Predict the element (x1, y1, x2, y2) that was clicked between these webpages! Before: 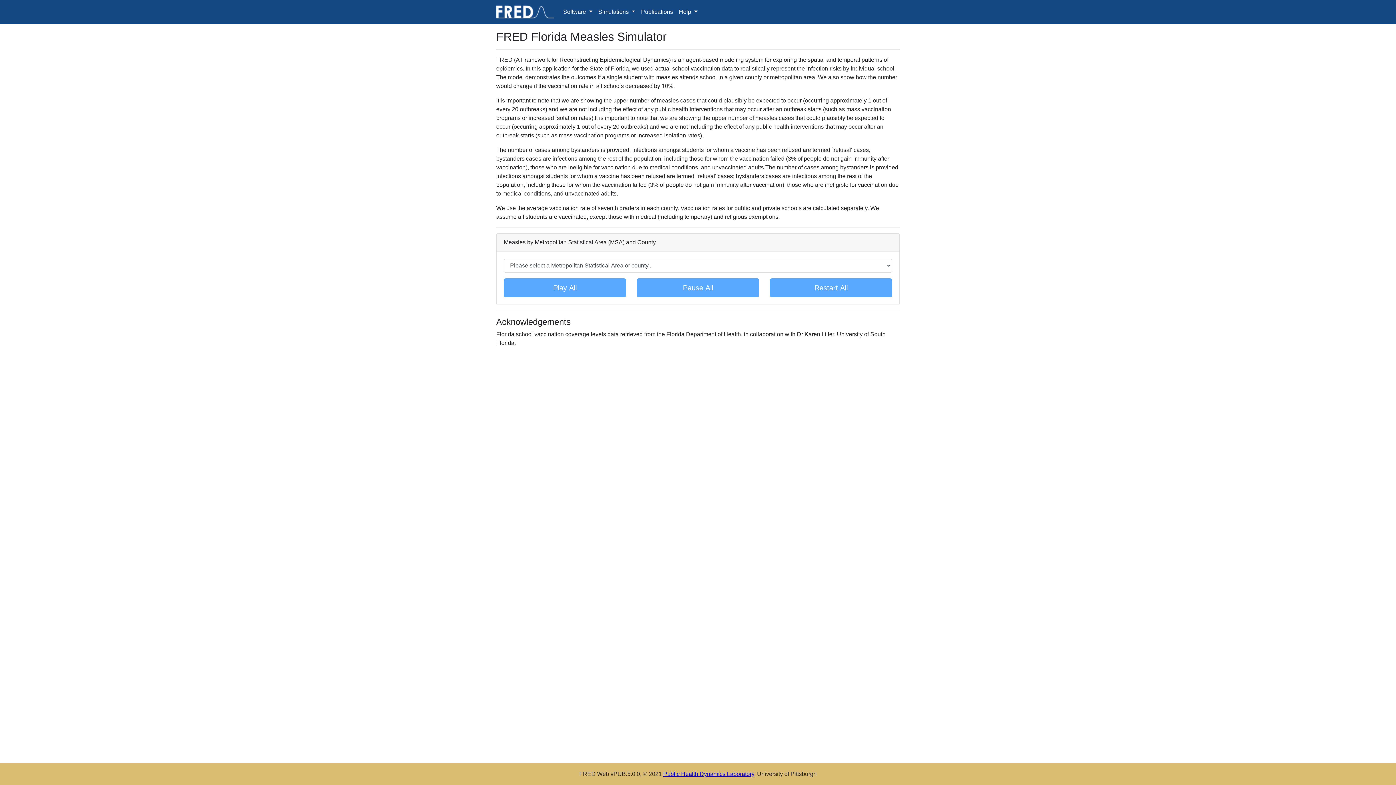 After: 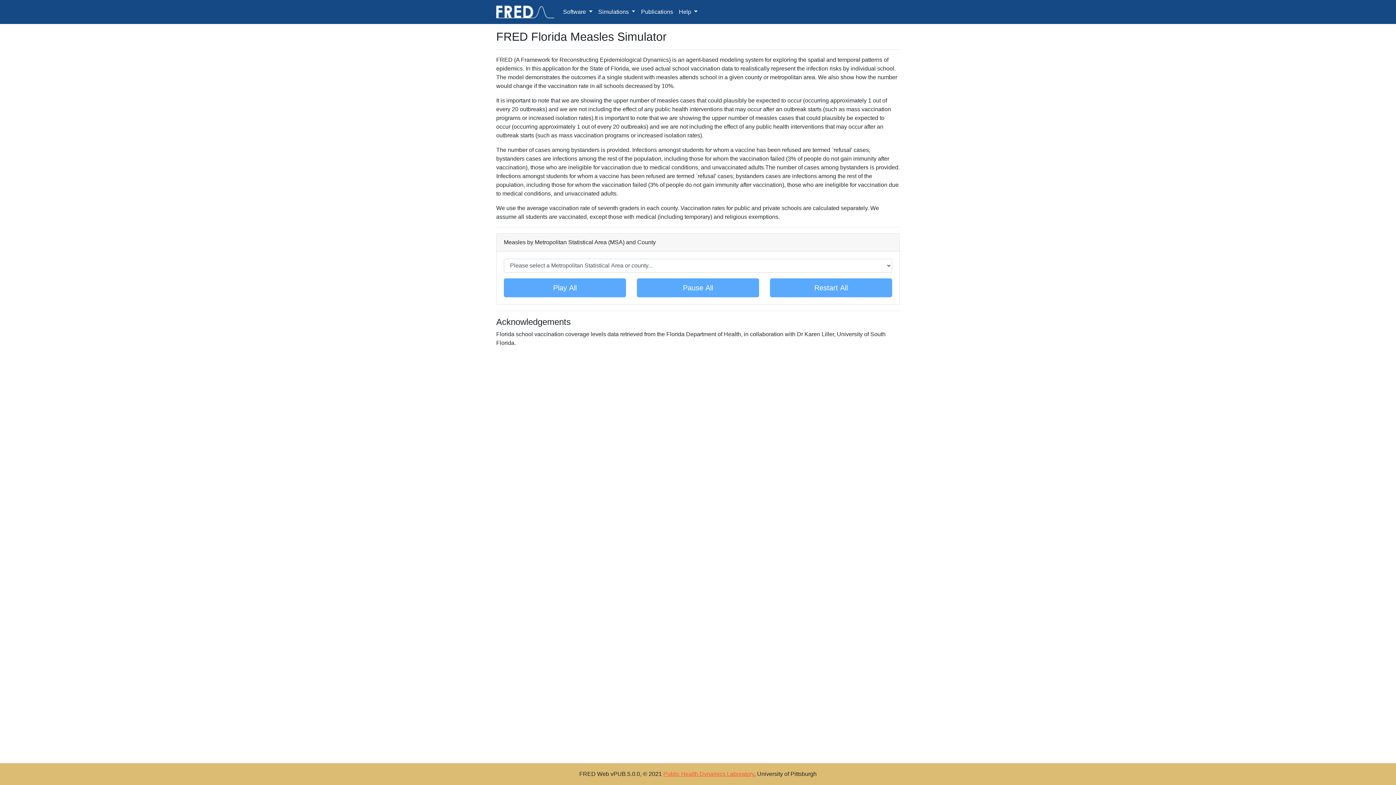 Action: bbox: (663, 771, 754, 777) label: Public Health Dynamics Laboratory